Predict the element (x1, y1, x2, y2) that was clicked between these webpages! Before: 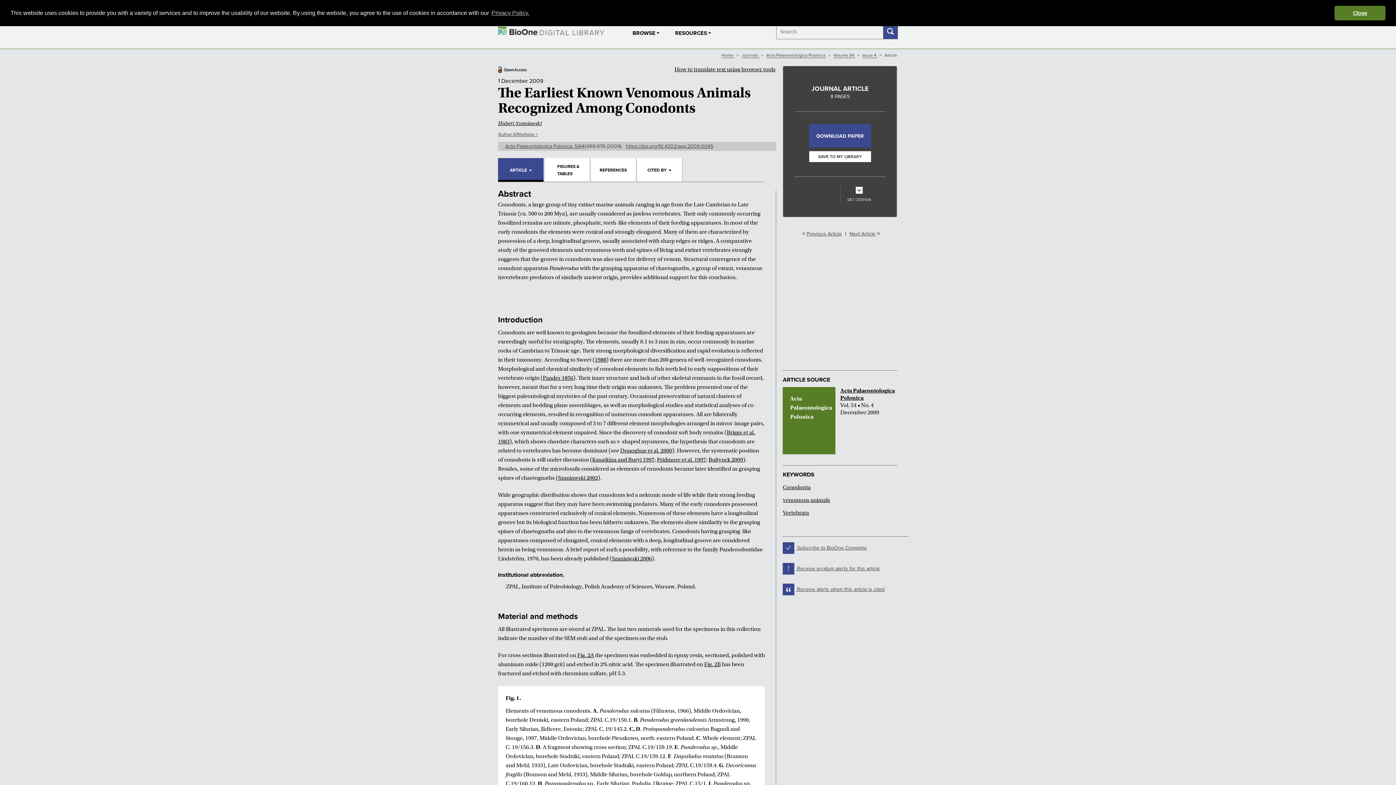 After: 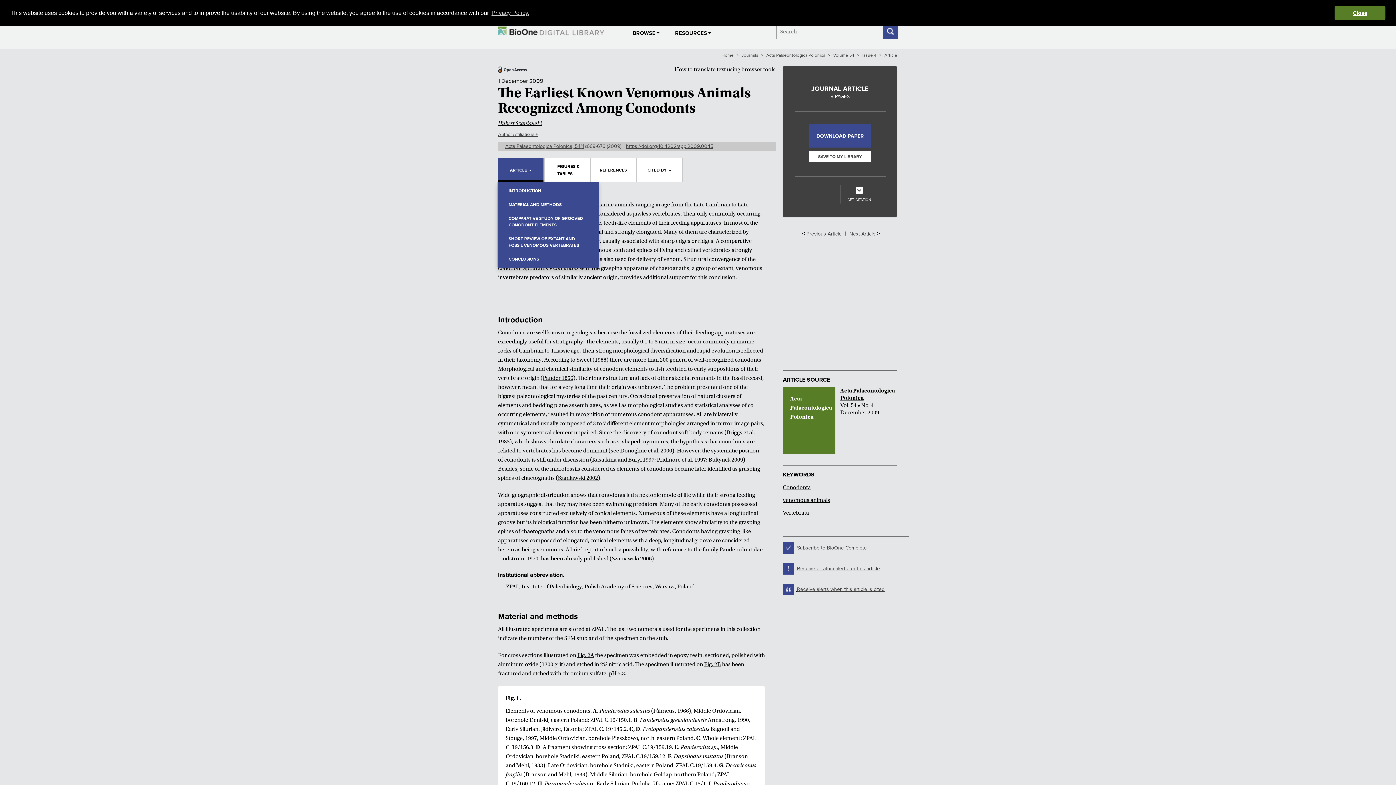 Action: bbox: (498, 158, 544, 181) label: ARTICLE 